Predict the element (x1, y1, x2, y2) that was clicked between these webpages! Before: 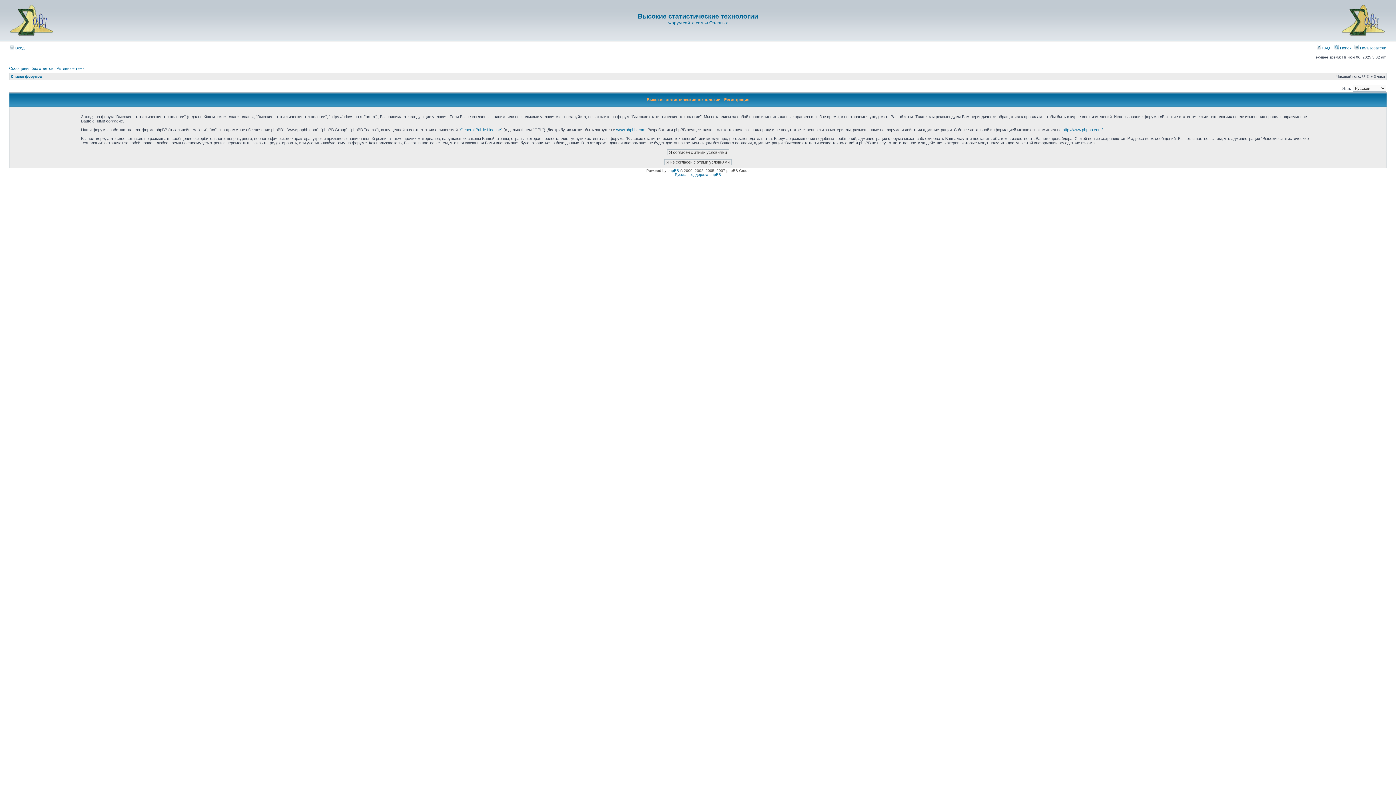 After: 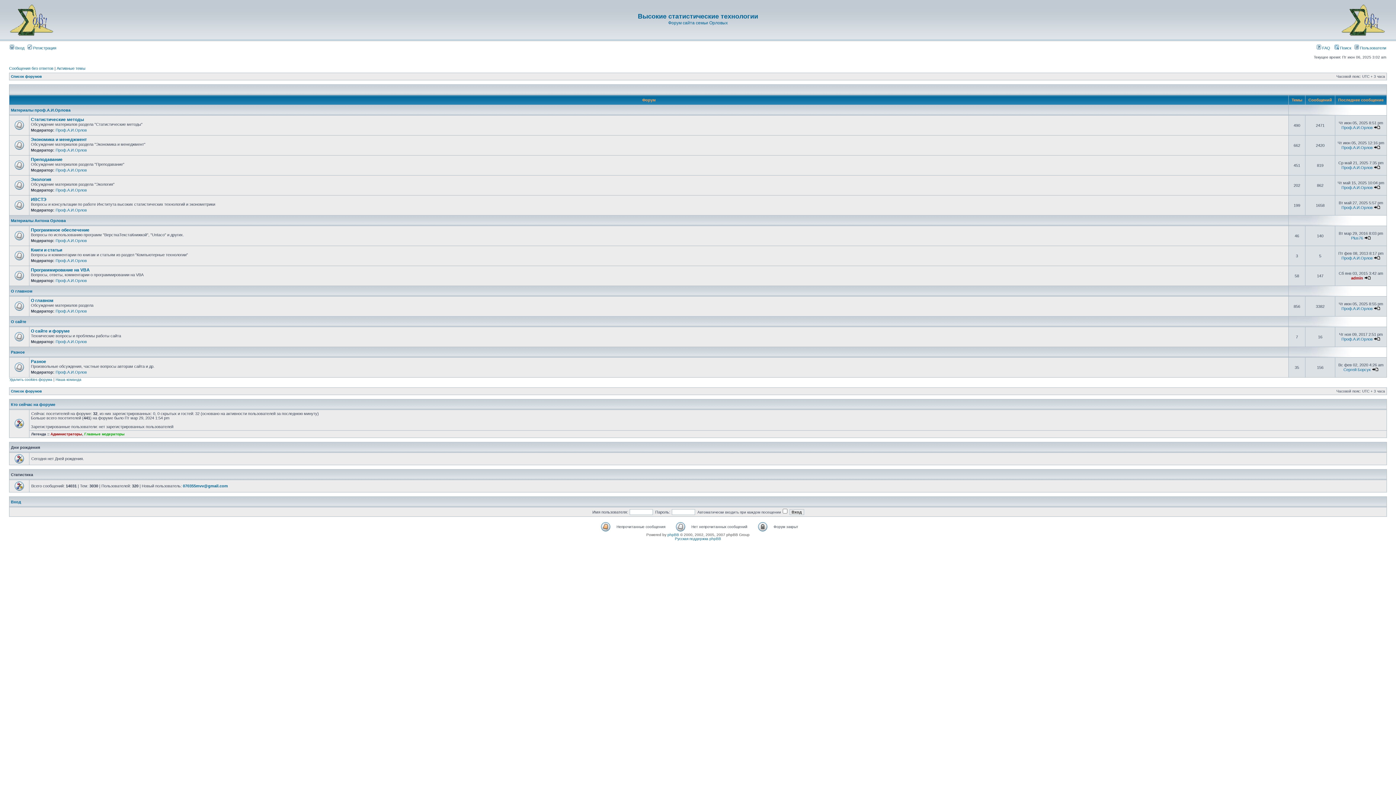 Action: label: Список форумов bbox: (10, 74, 41, 78)